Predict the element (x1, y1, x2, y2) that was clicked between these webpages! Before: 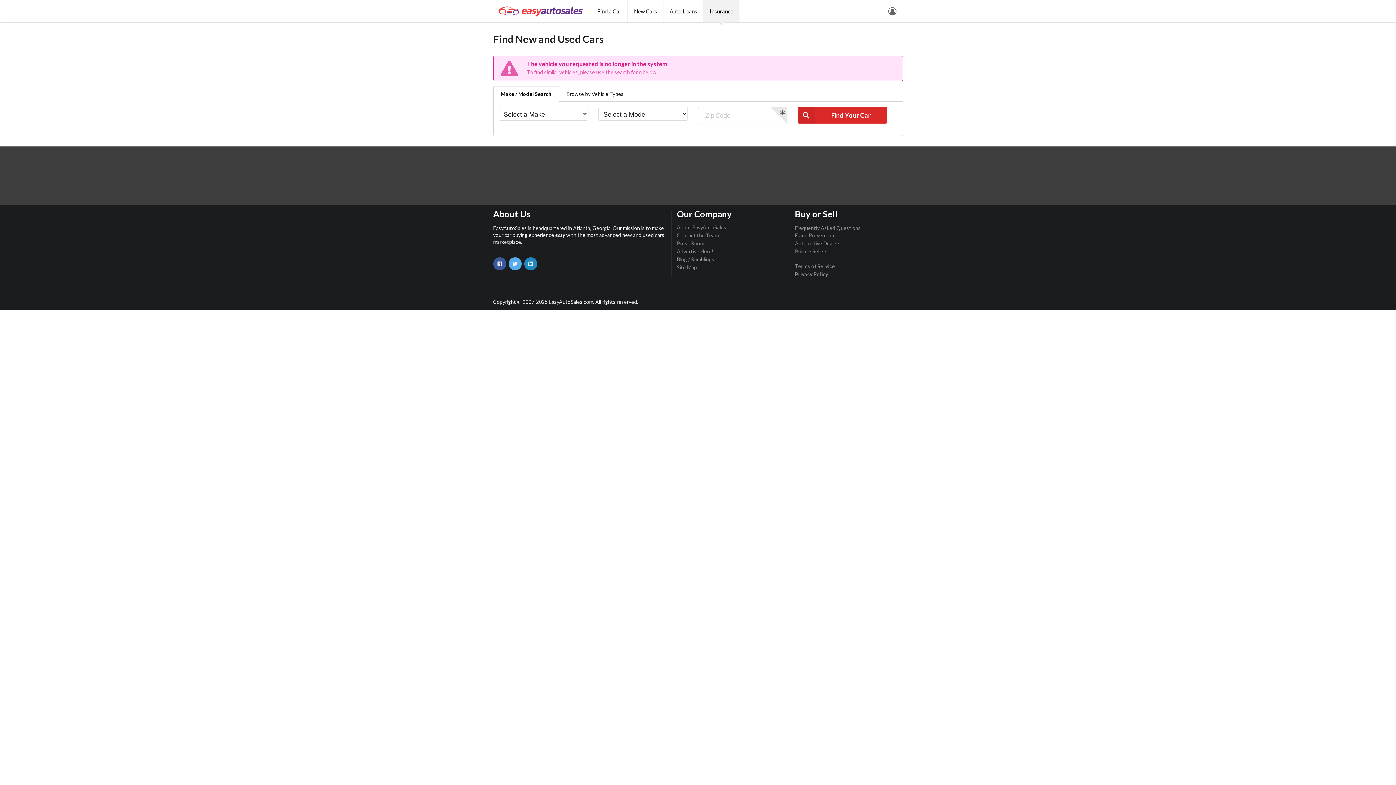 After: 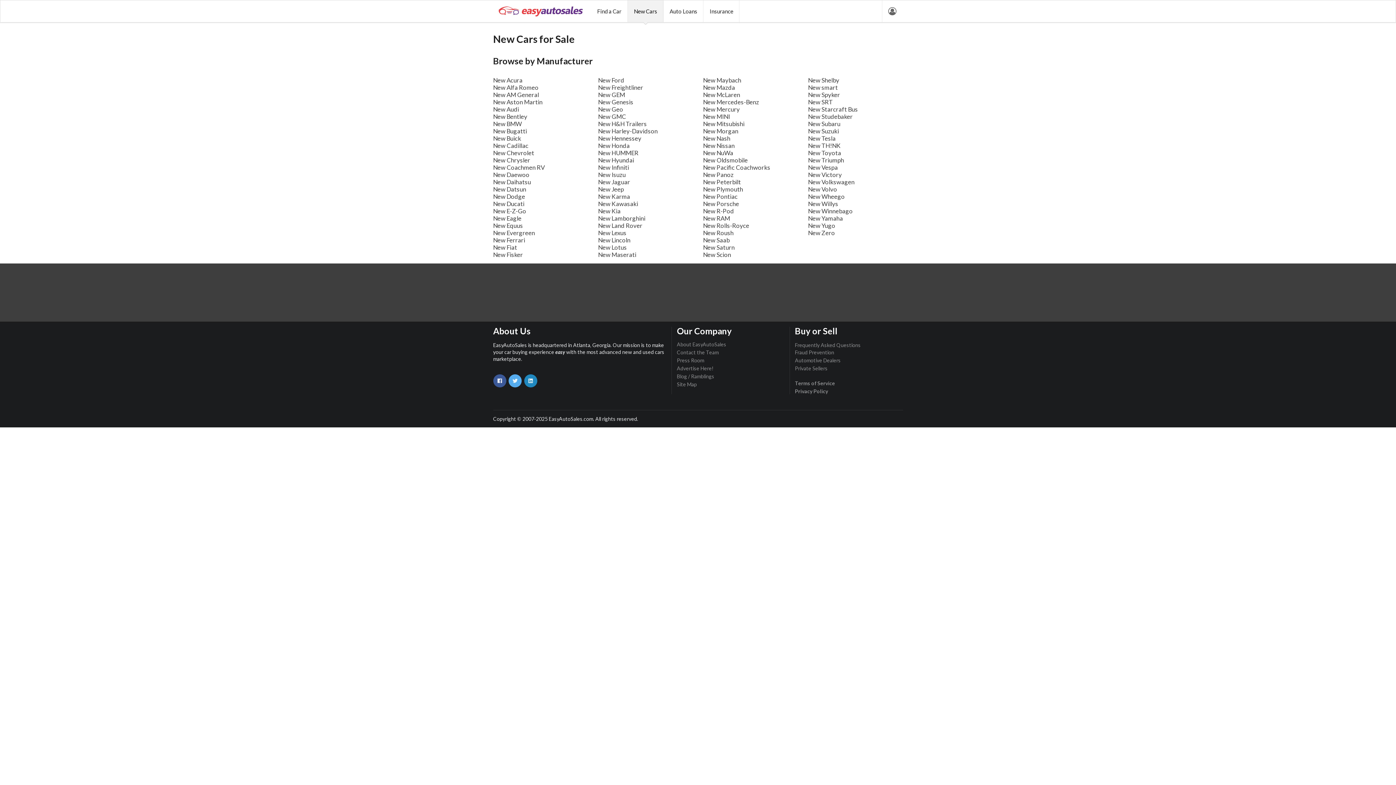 Action: bbox: (627, 0, 663, 22) label: New Cars